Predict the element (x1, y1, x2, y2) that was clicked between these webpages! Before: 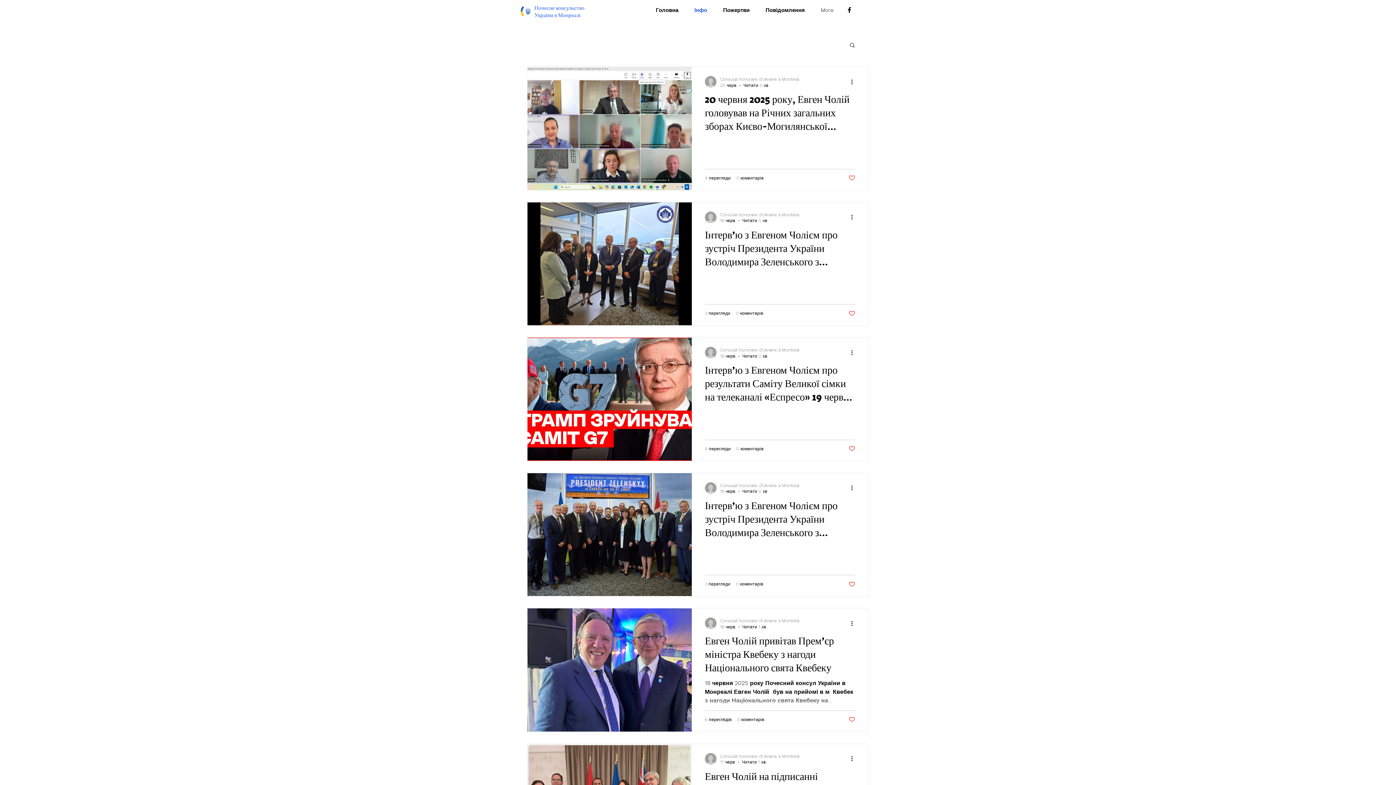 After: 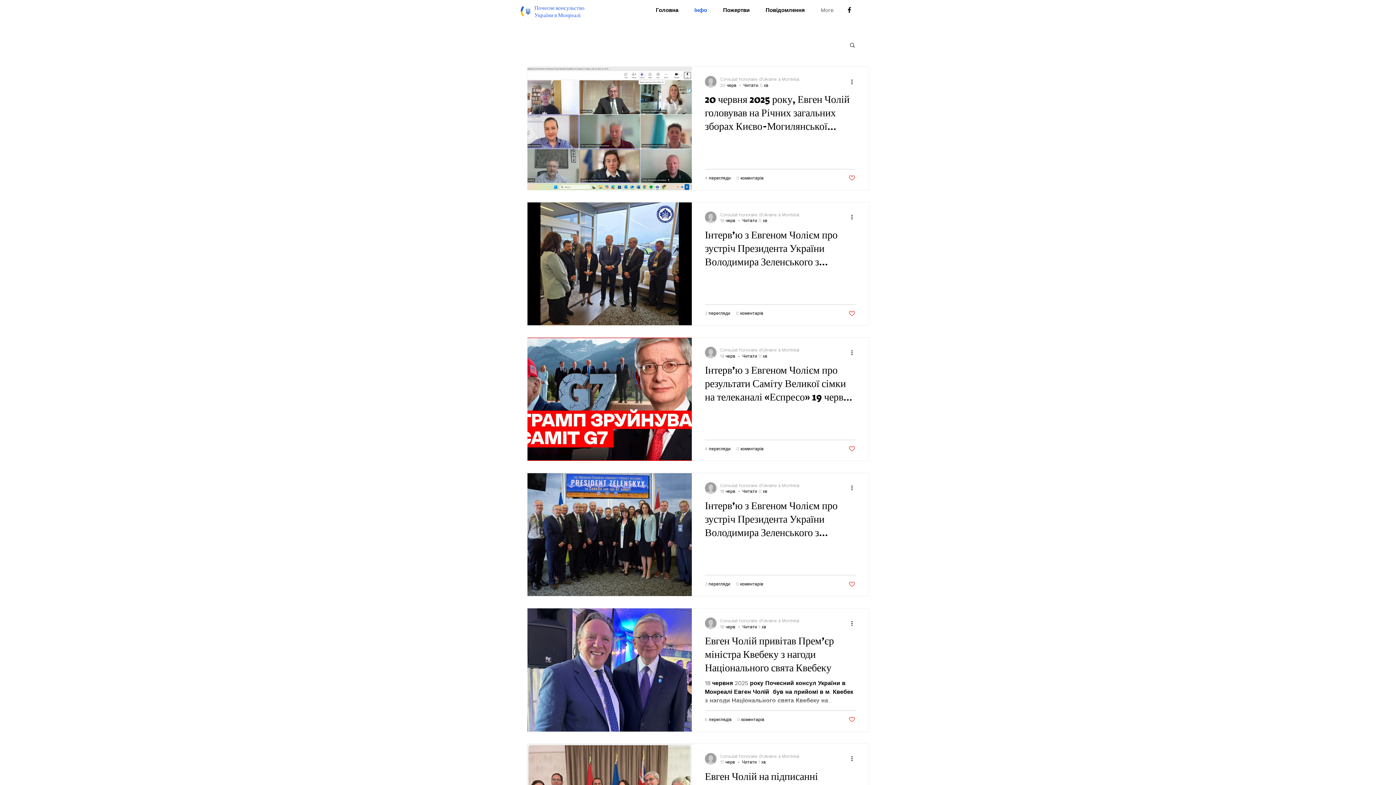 Action: bbox: (848, 445, 855, 452) label: Like post